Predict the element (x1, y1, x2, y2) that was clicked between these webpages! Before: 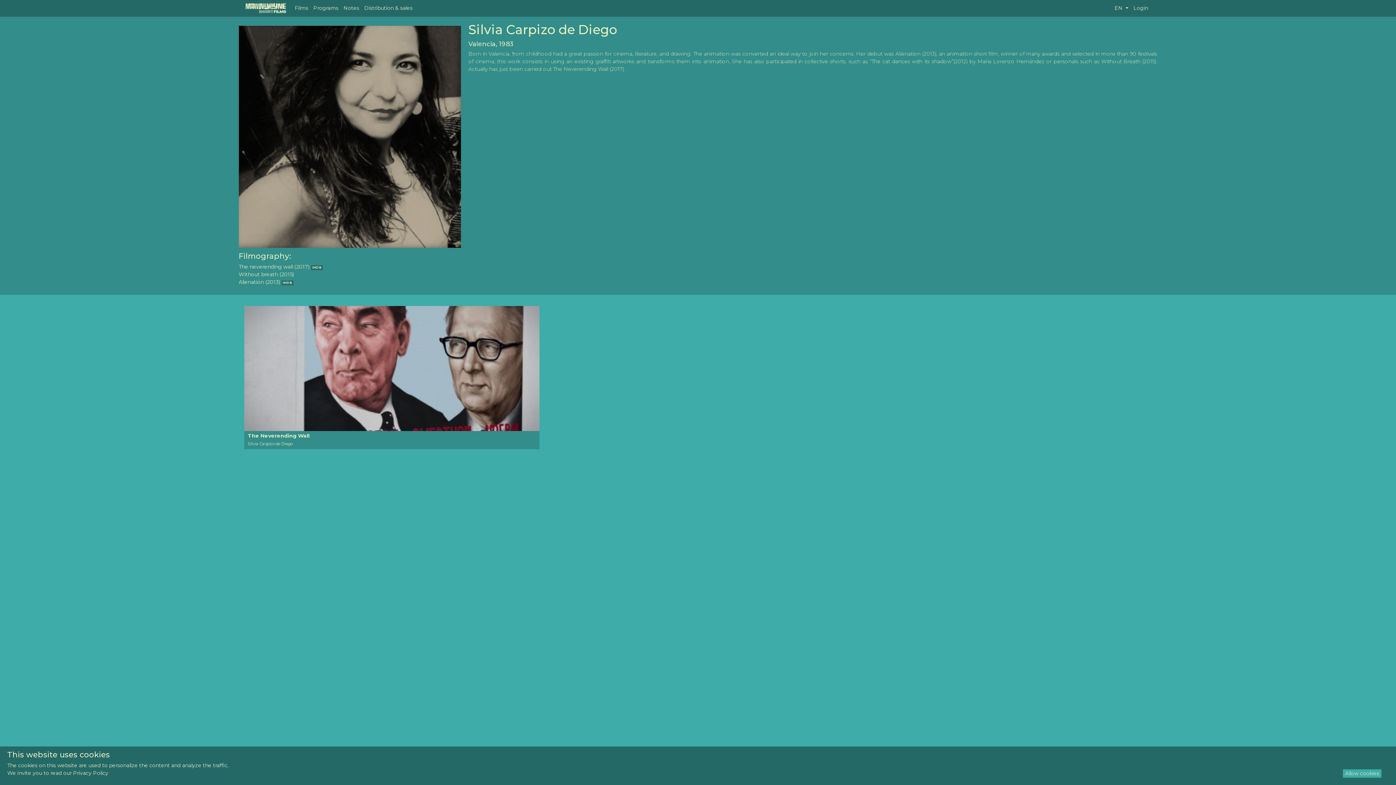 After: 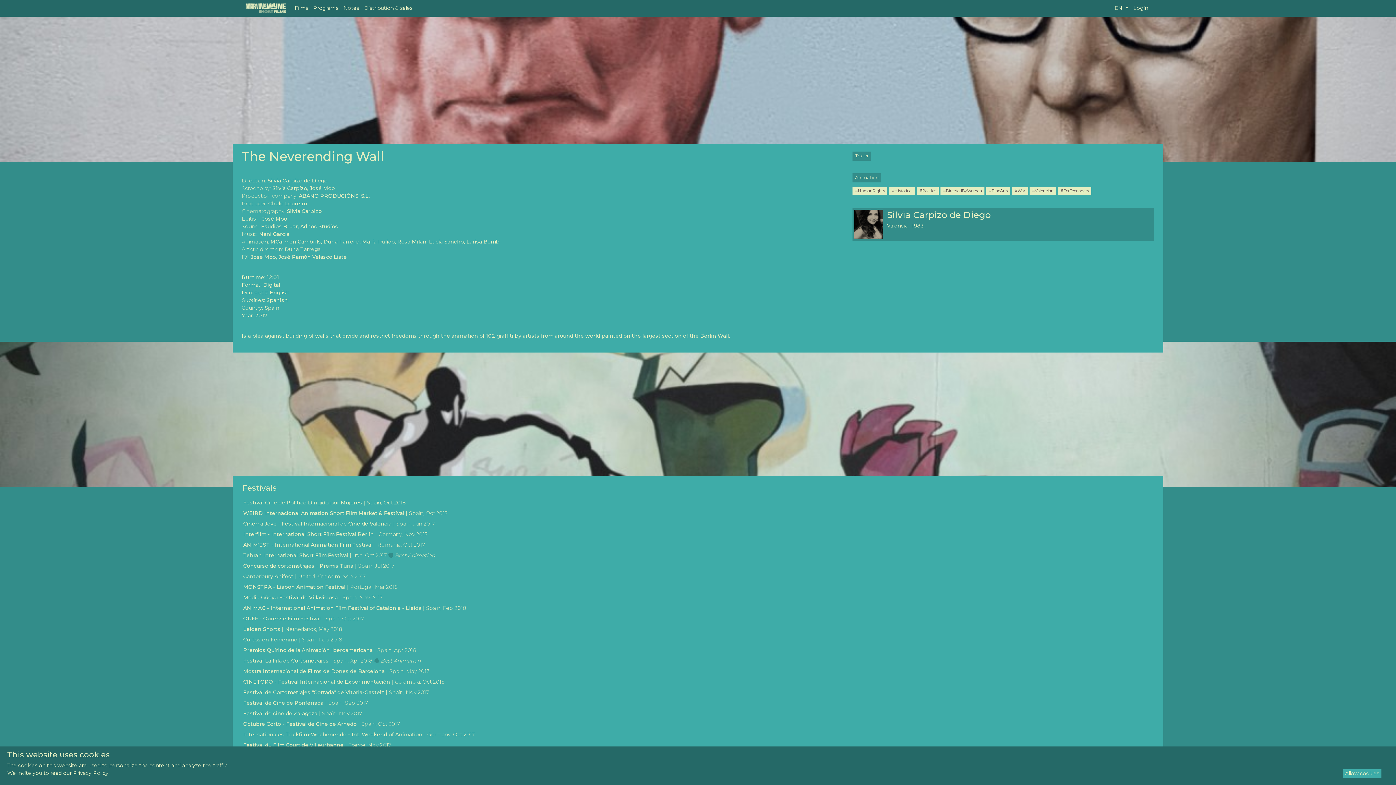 Action: label: The Neverending Wall
Silvia Carpizo de Diego bbox: (244, 432, 539, 447)